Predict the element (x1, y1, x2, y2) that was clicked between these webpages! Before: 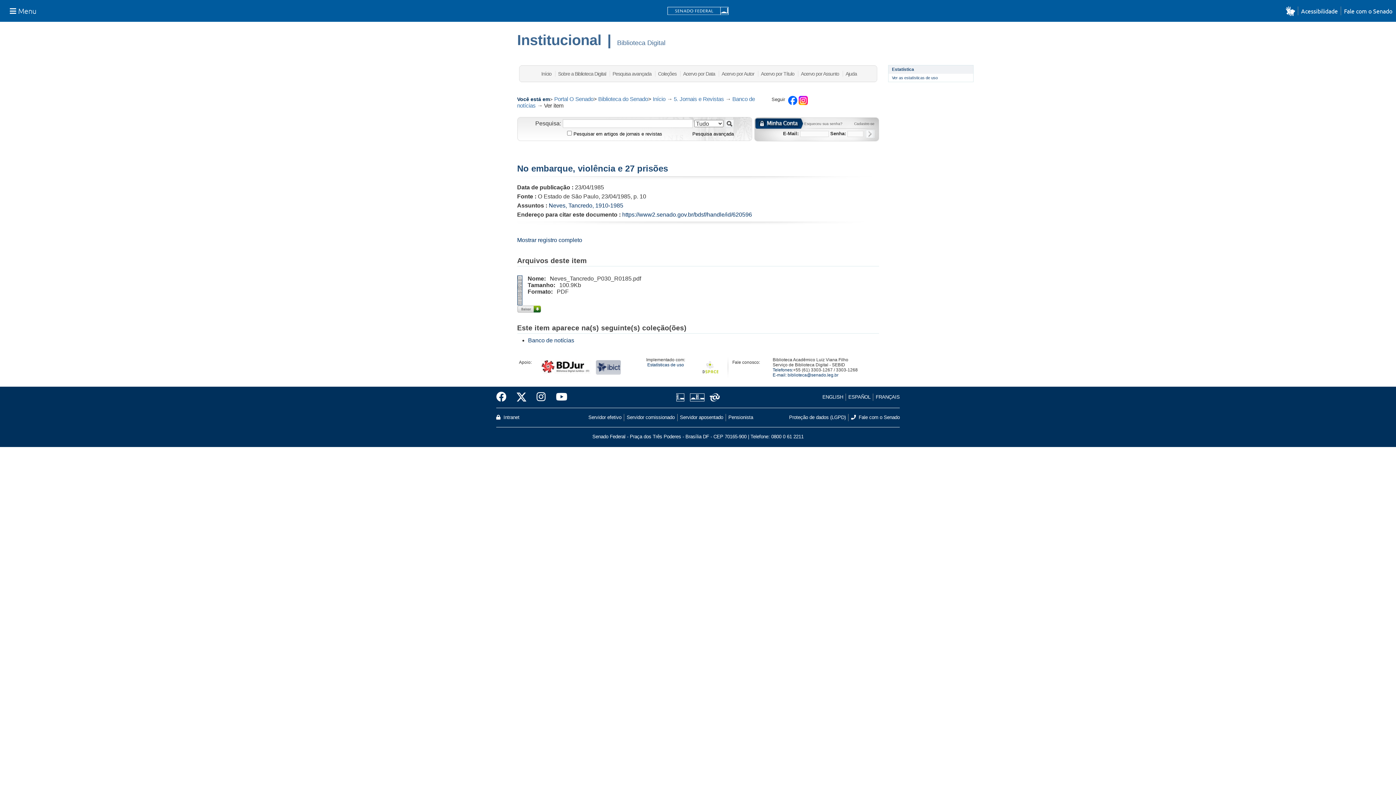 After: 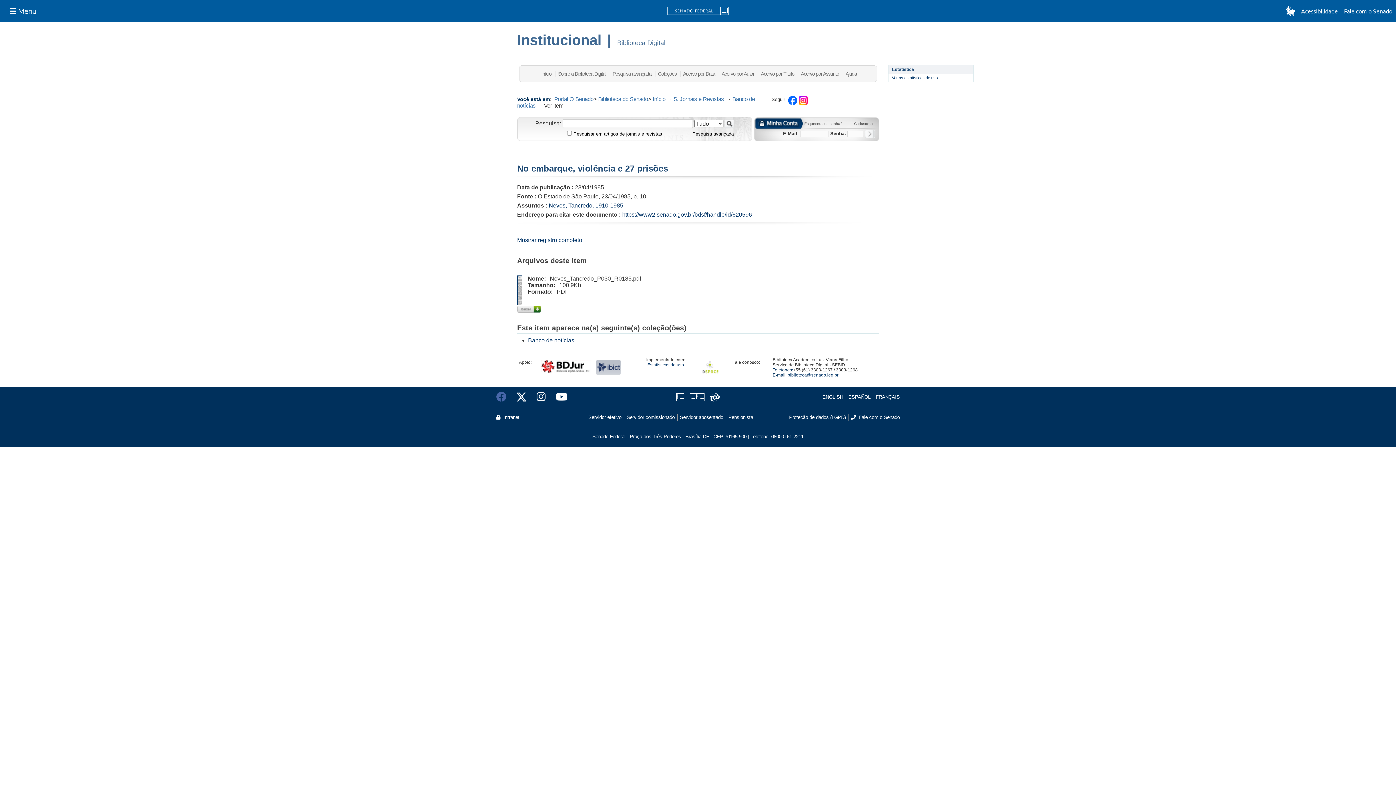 Action: bbox: (496, 389, 511, 405)